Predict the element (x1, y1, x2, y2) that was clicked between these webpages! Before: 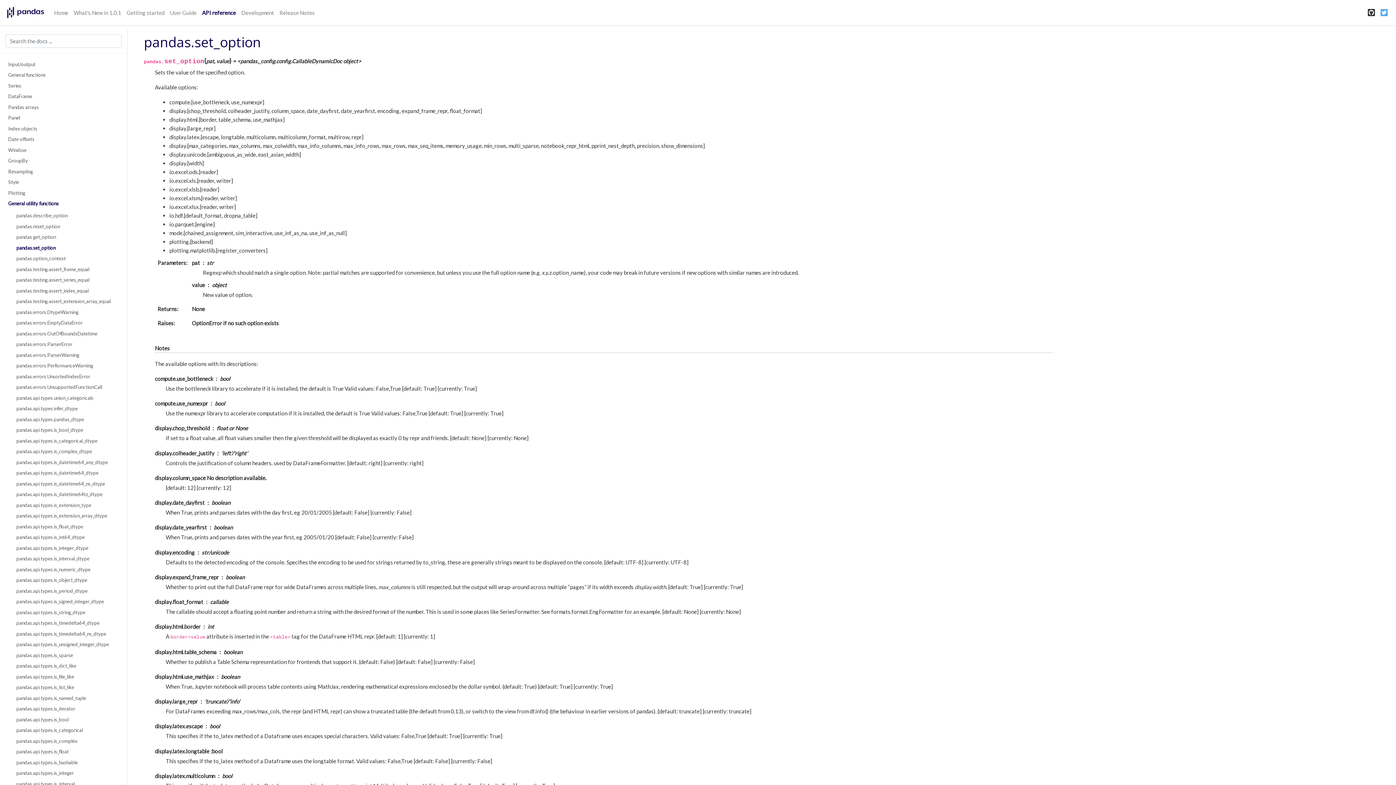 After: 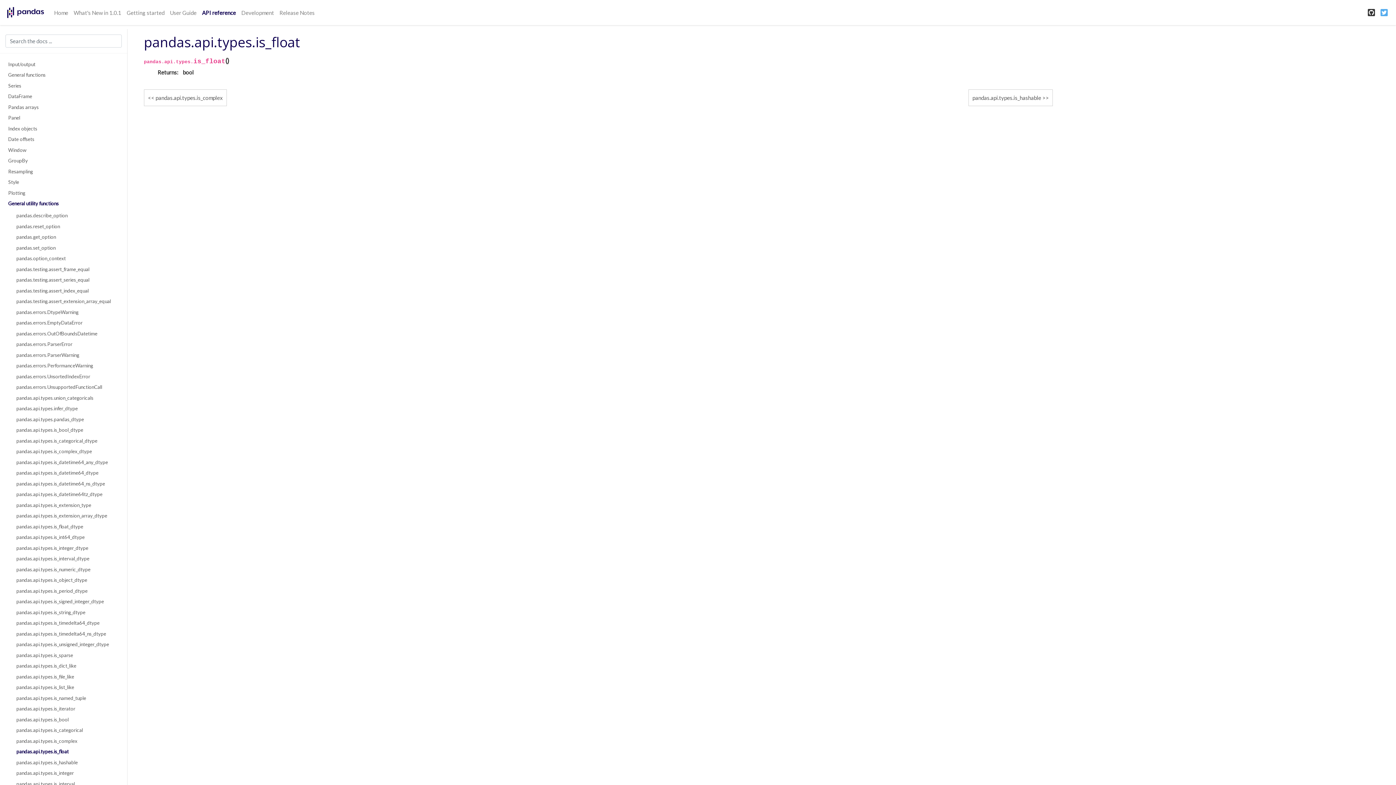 Action: bbox: (8, 746, 119, 757) label: pandas.api.types.is_float